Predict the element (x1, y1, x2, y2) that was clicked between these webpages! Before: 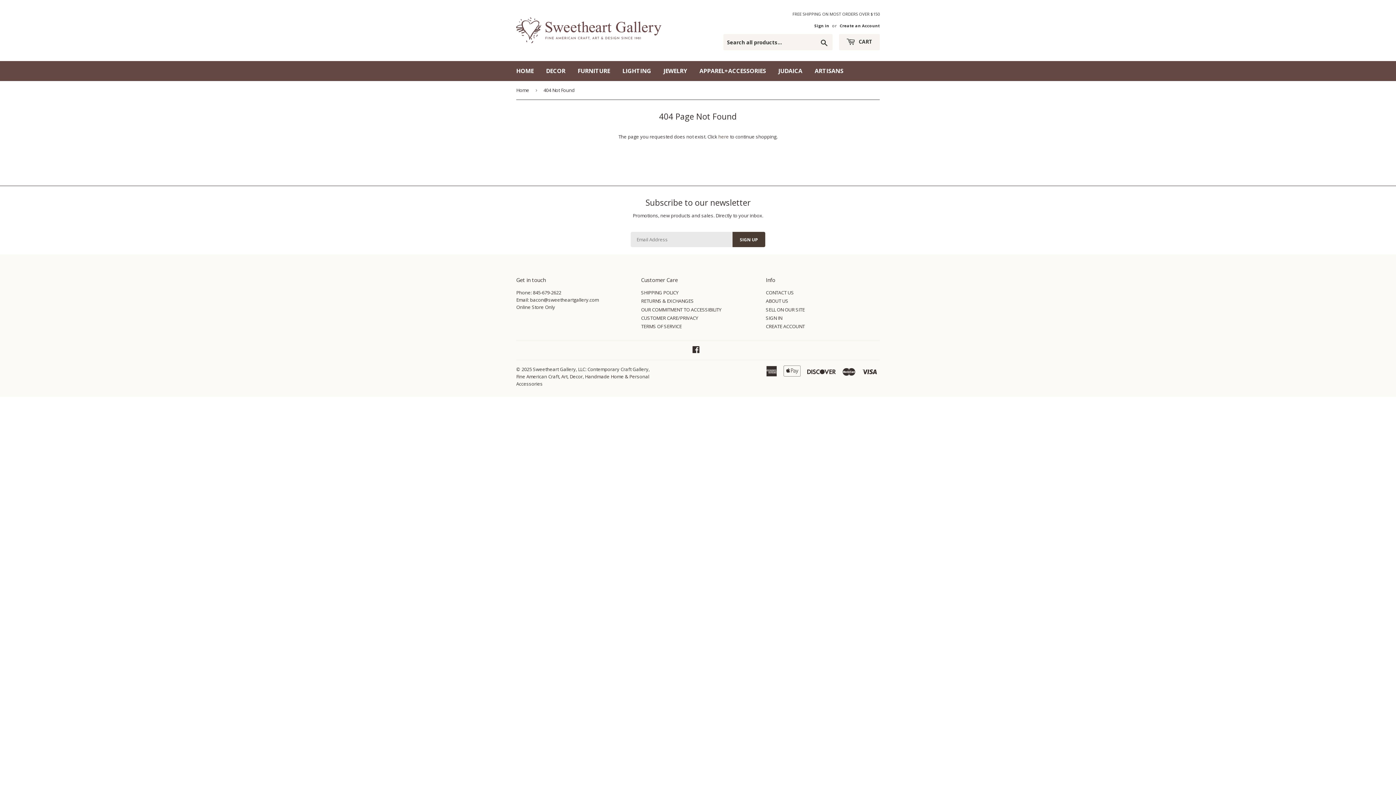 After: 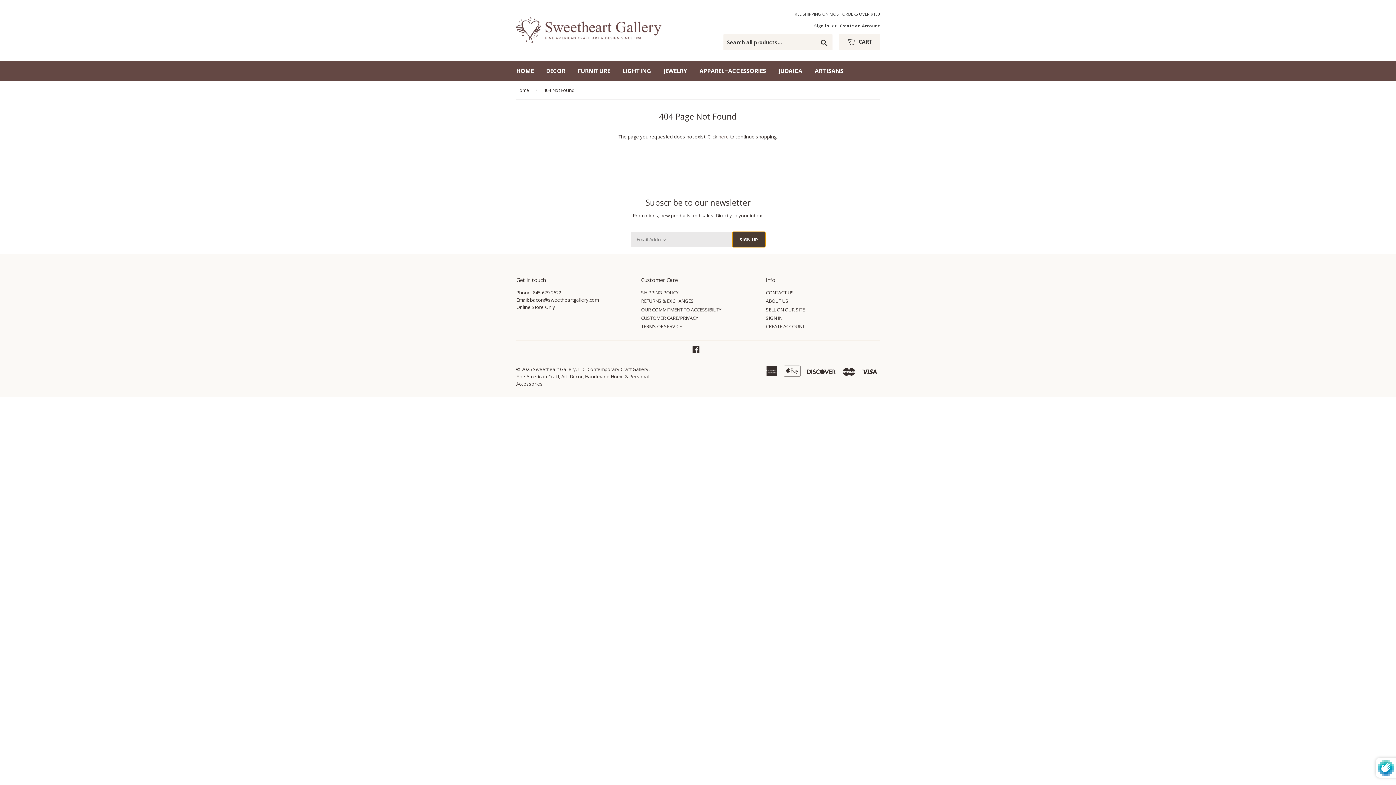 Action: bbox: (732, 232, 765, 247) label: SIGN UP